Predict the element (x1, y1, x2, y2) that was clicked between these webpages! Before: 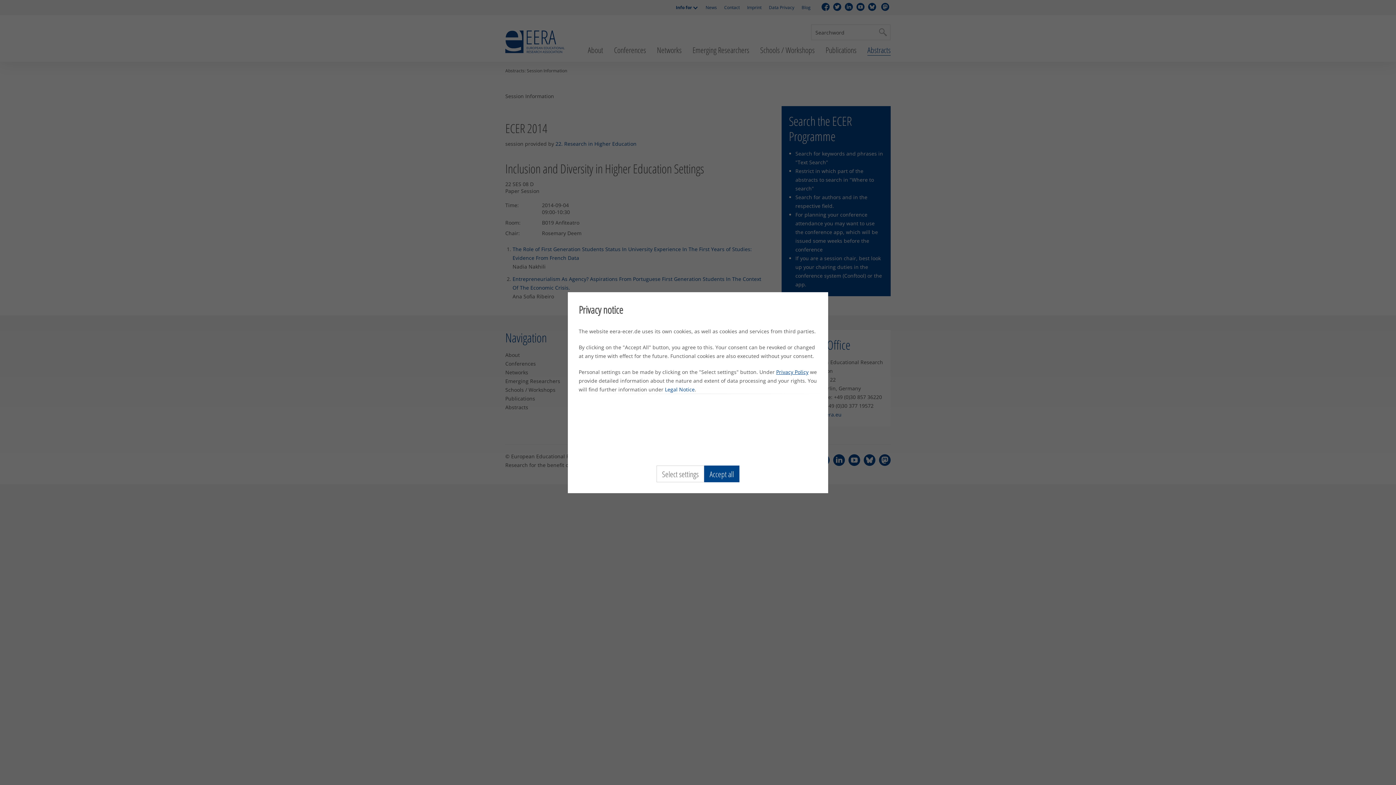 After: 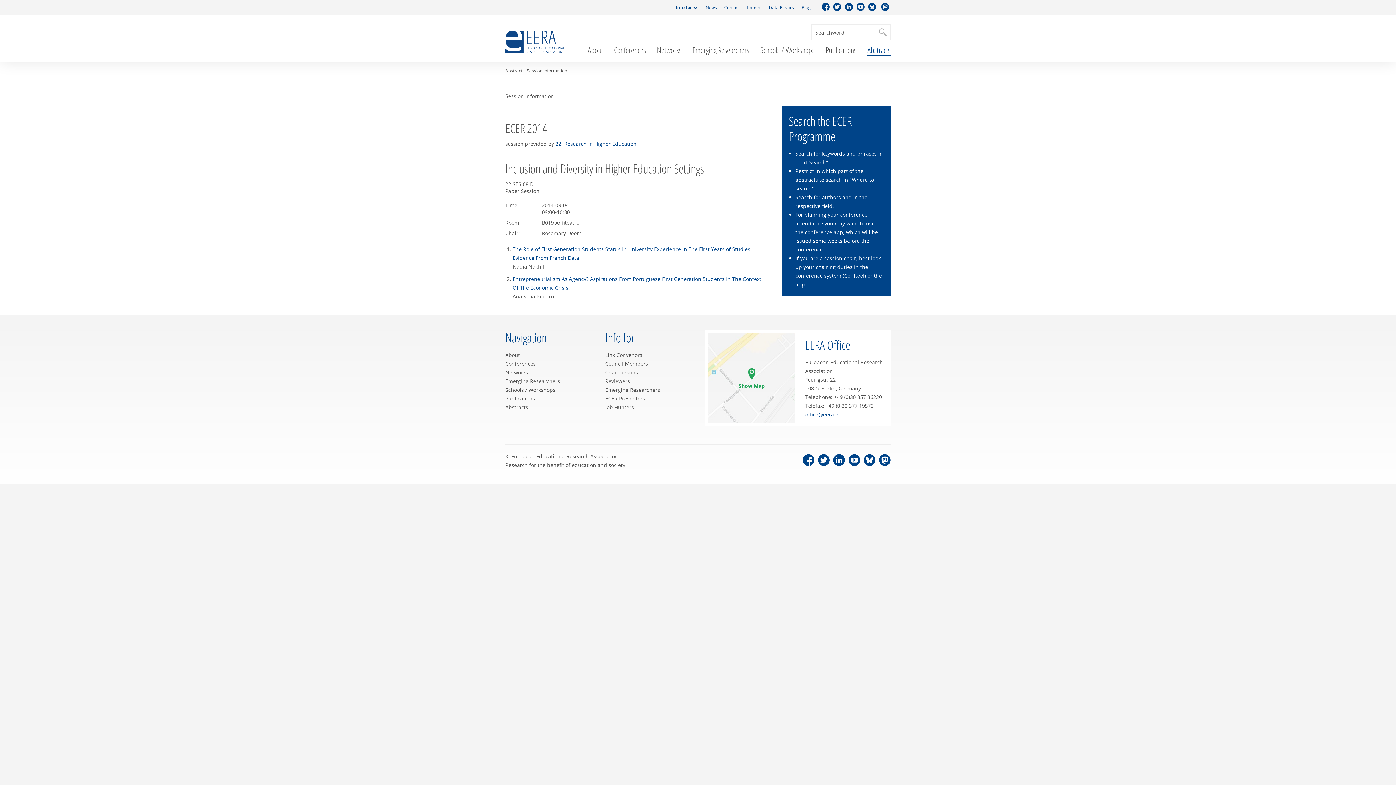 Action: label: Accept all bbox: (704, 465, 739, 482)